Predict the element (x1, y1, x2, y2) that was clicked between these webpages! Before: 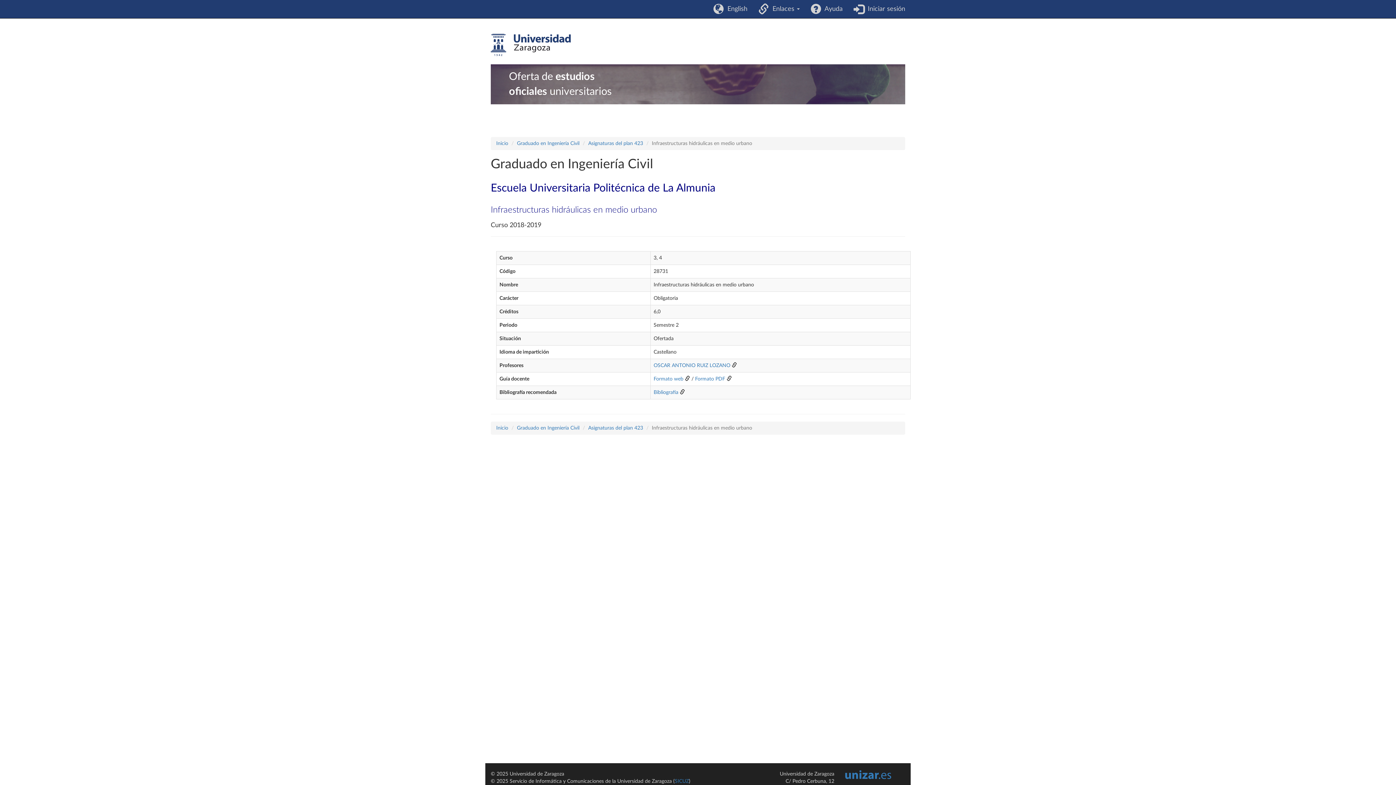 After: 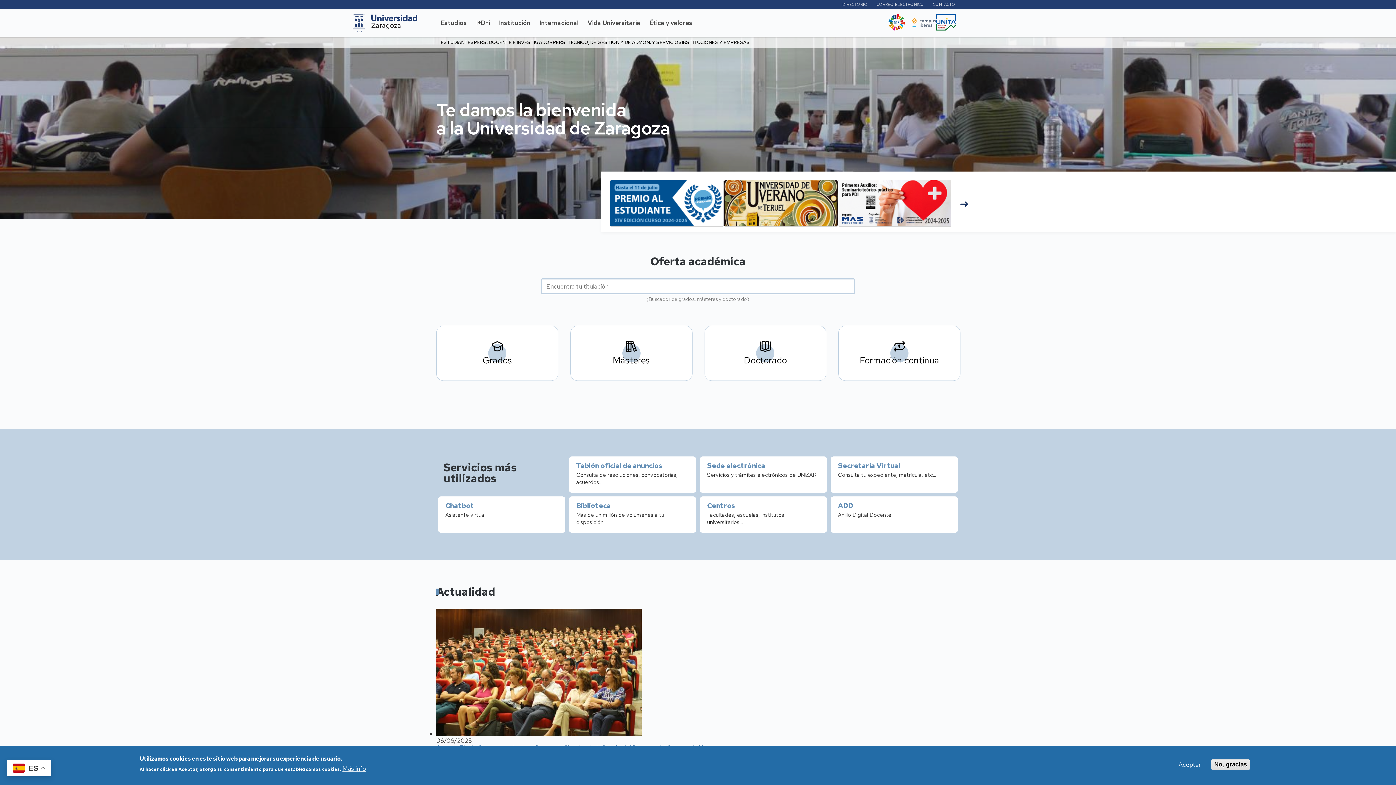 Action: bbox: (490, 33, 570, 56)